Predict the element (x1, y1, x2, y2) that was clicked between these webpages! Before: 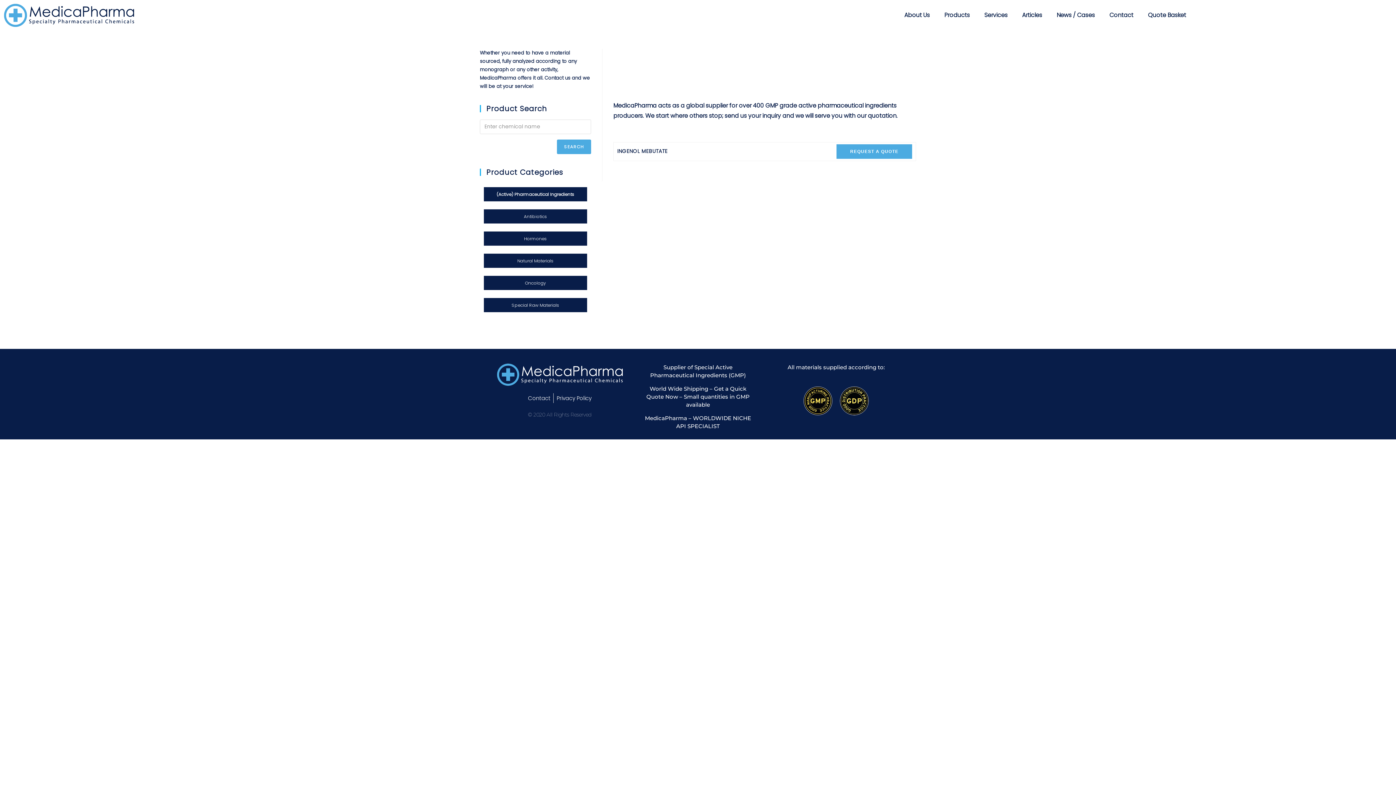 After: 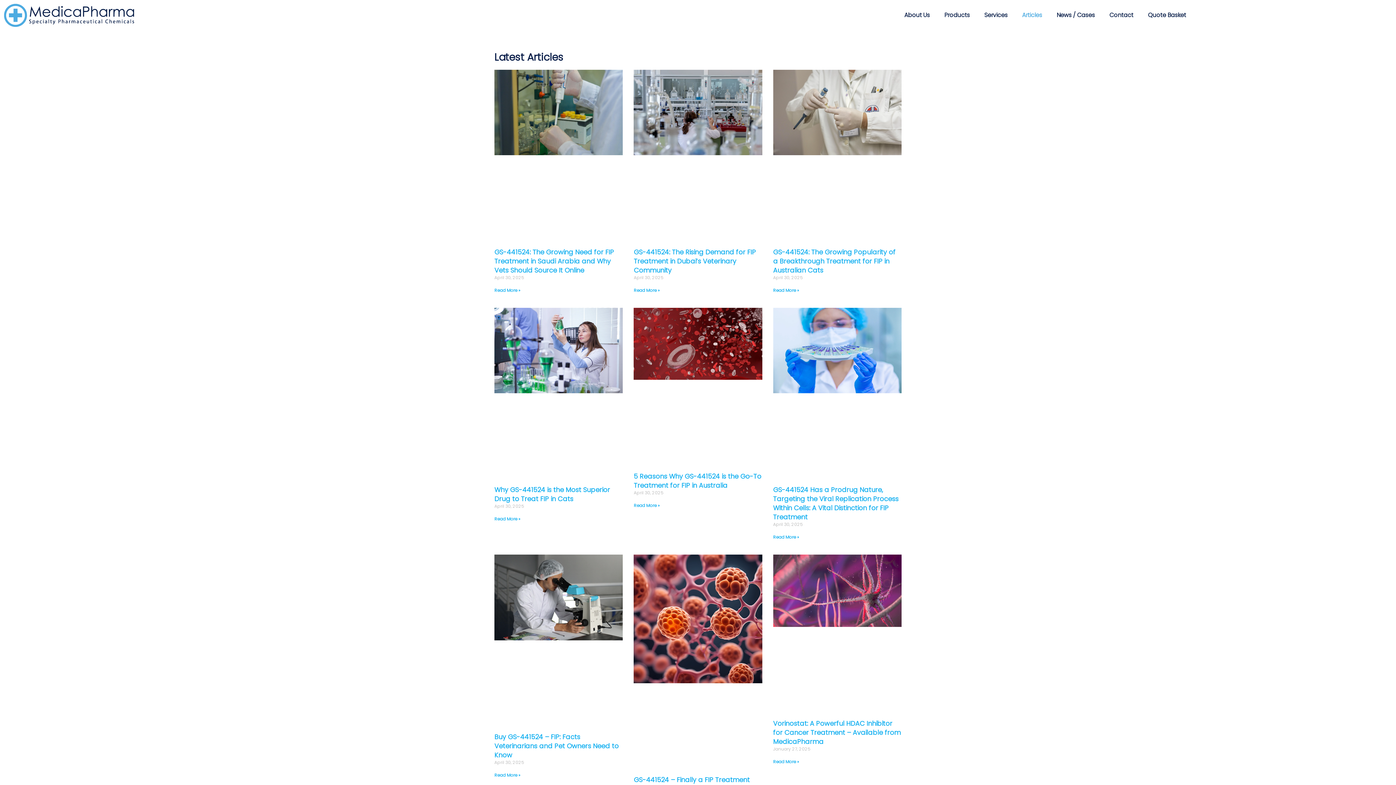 Action: label: Articles bbox: (1022, 6, 1042, 23)